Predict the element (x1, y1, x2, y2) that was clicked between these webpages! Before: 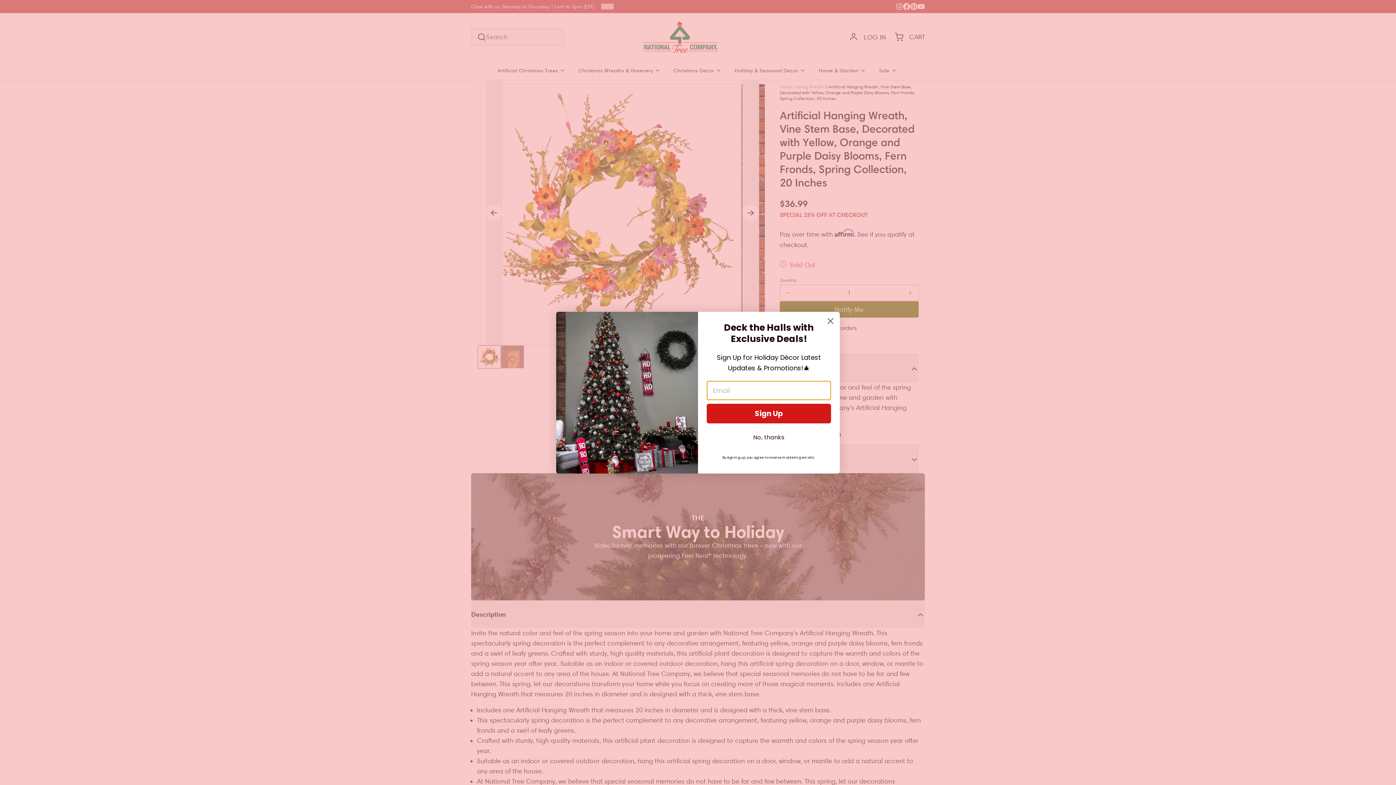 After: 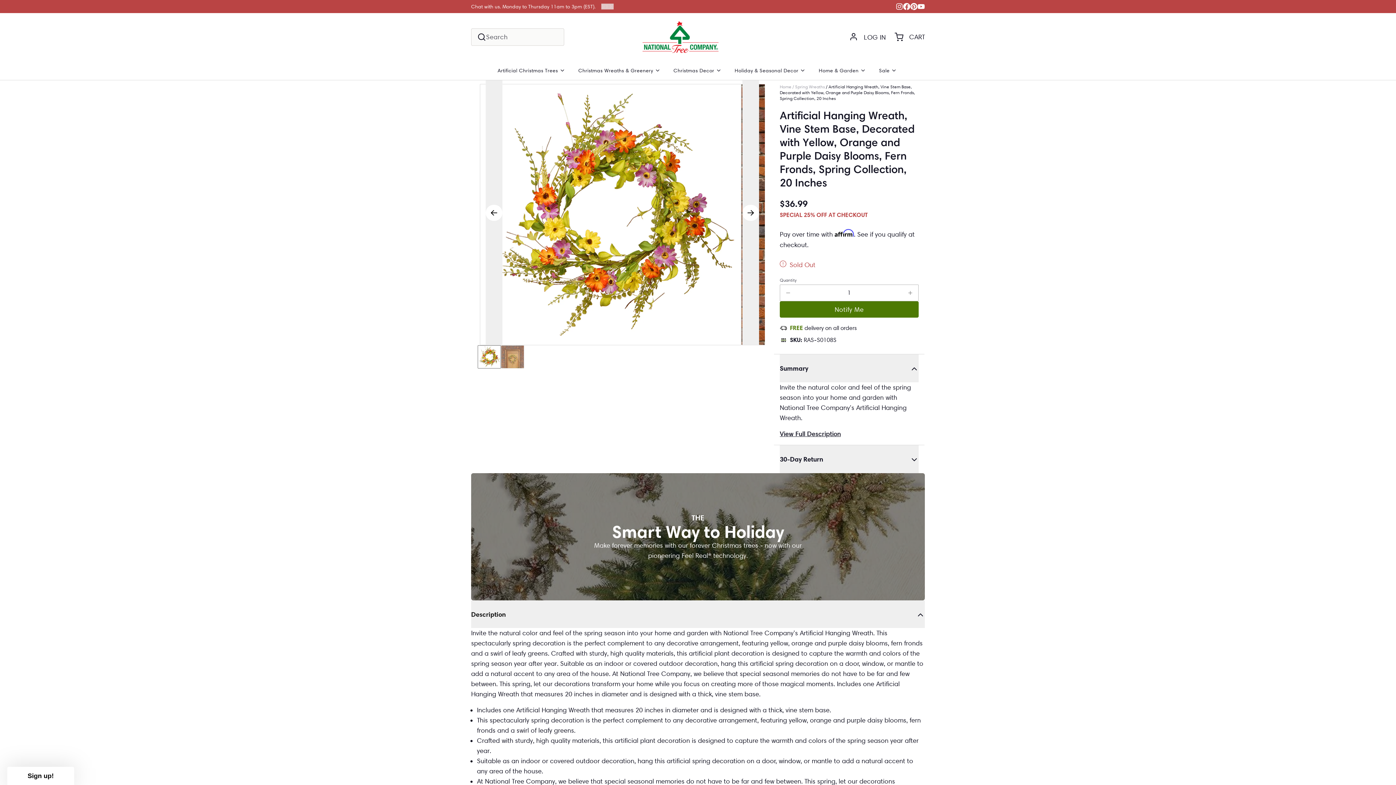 Action: bbox: (824, 314, 837, 327) label: Close dialog